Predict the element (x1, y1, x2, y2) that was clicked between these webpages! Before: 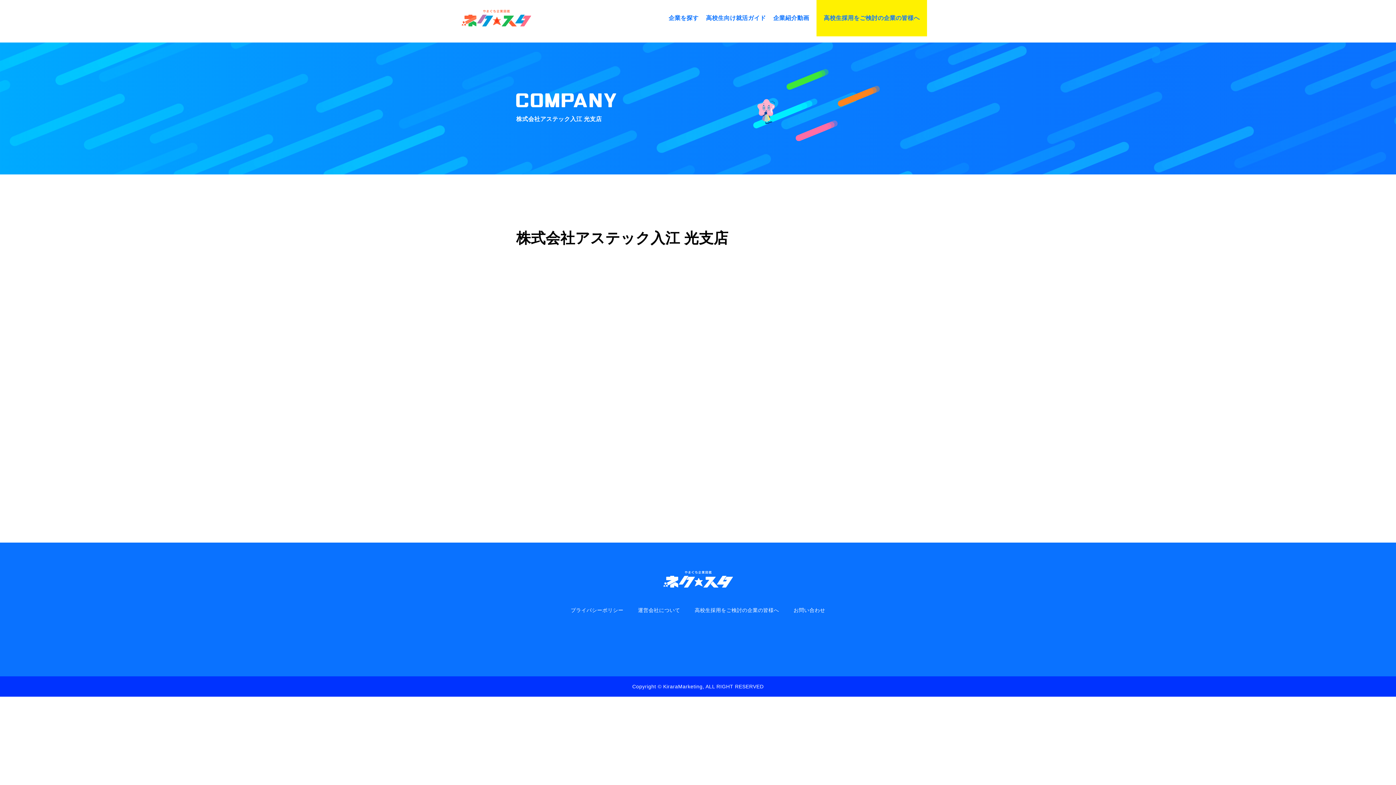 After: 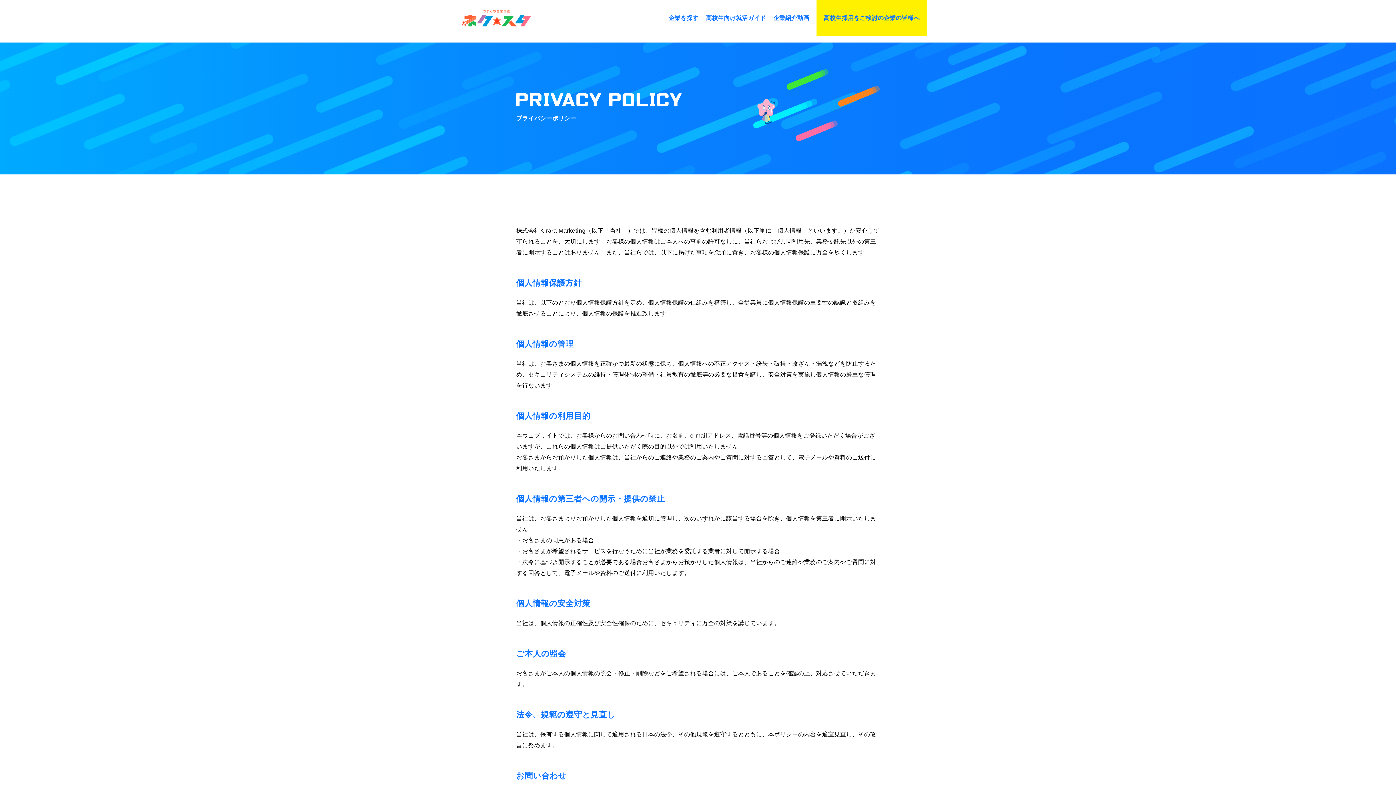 Action: label: プライバシーポリシー bbox: (570, 607, 623, 613)